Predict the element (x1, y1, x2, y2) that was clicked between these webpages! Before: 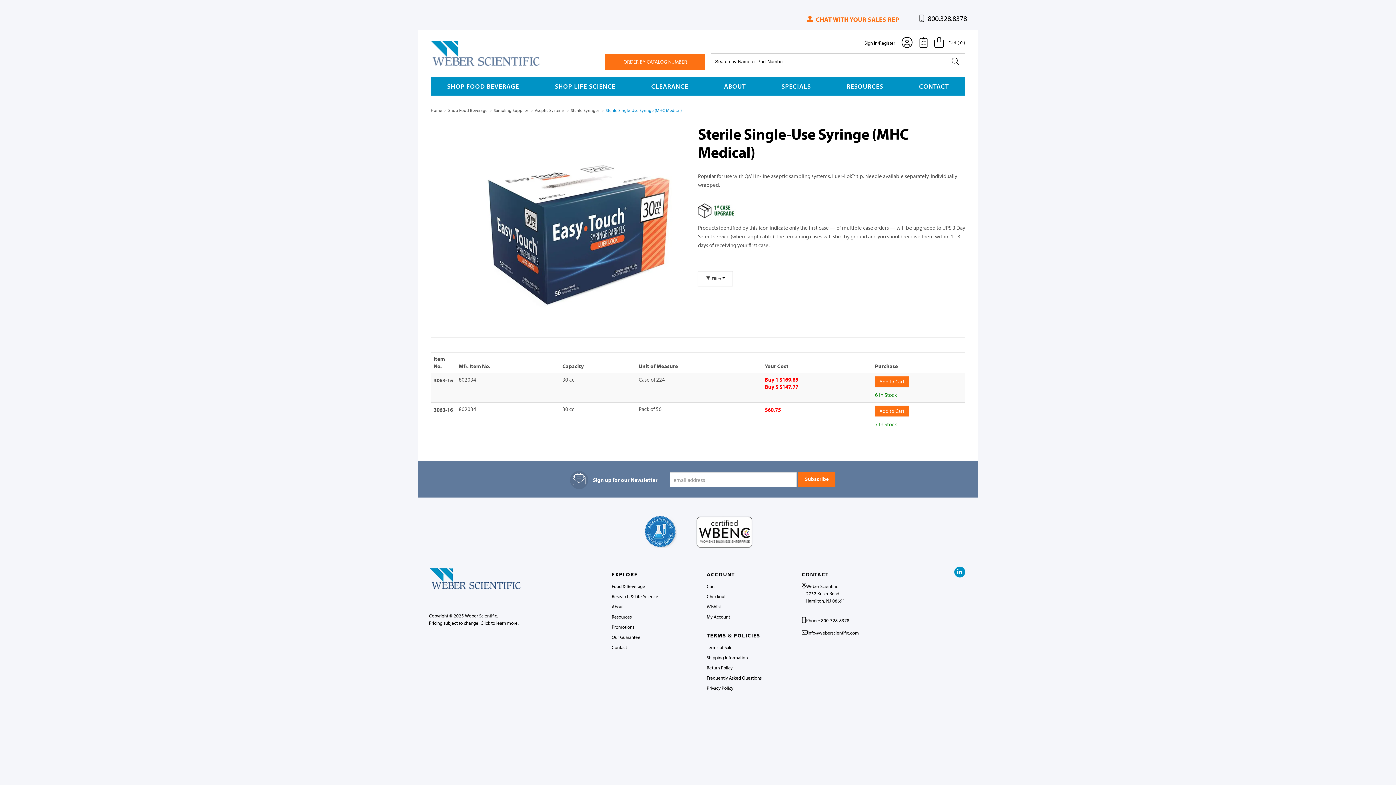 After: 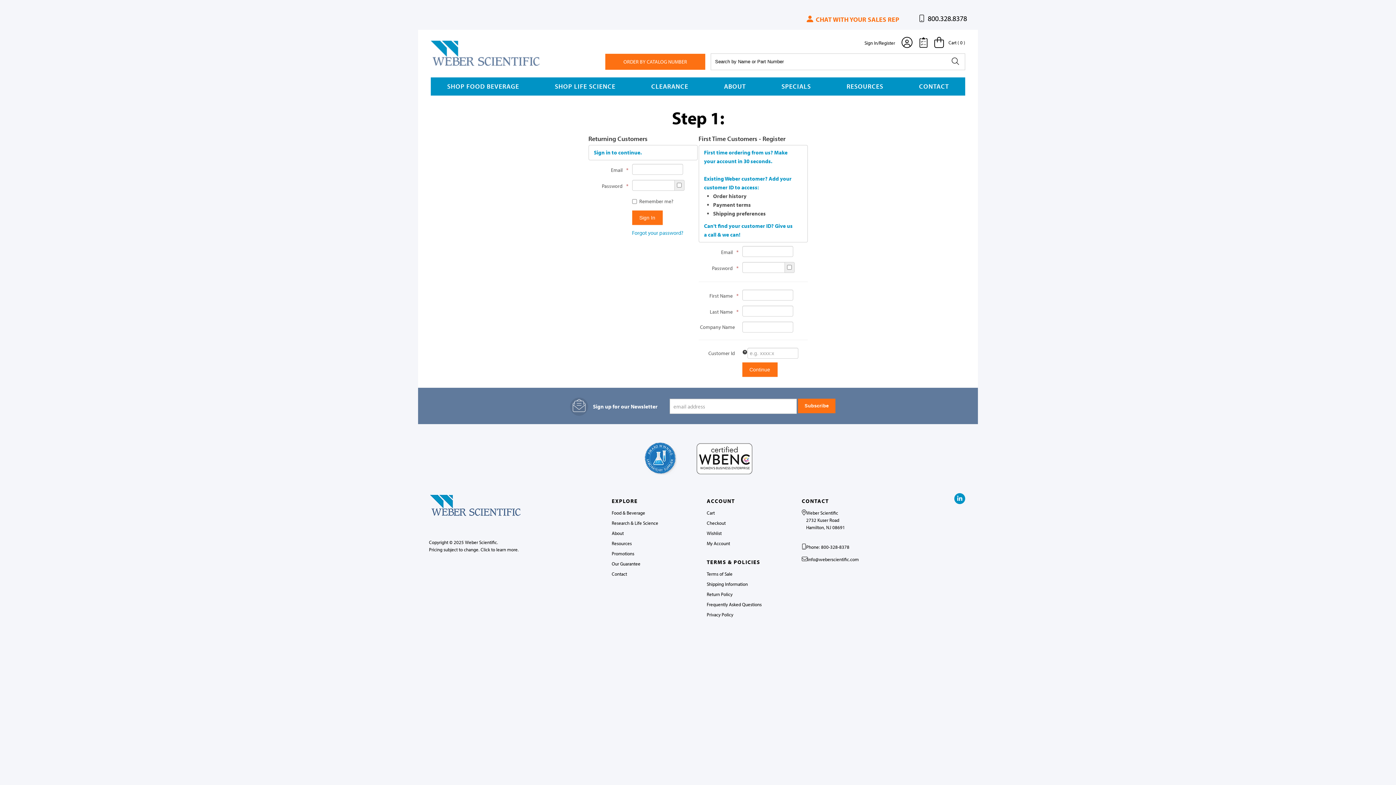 Action: bbox: (901, 39, 912, 45)